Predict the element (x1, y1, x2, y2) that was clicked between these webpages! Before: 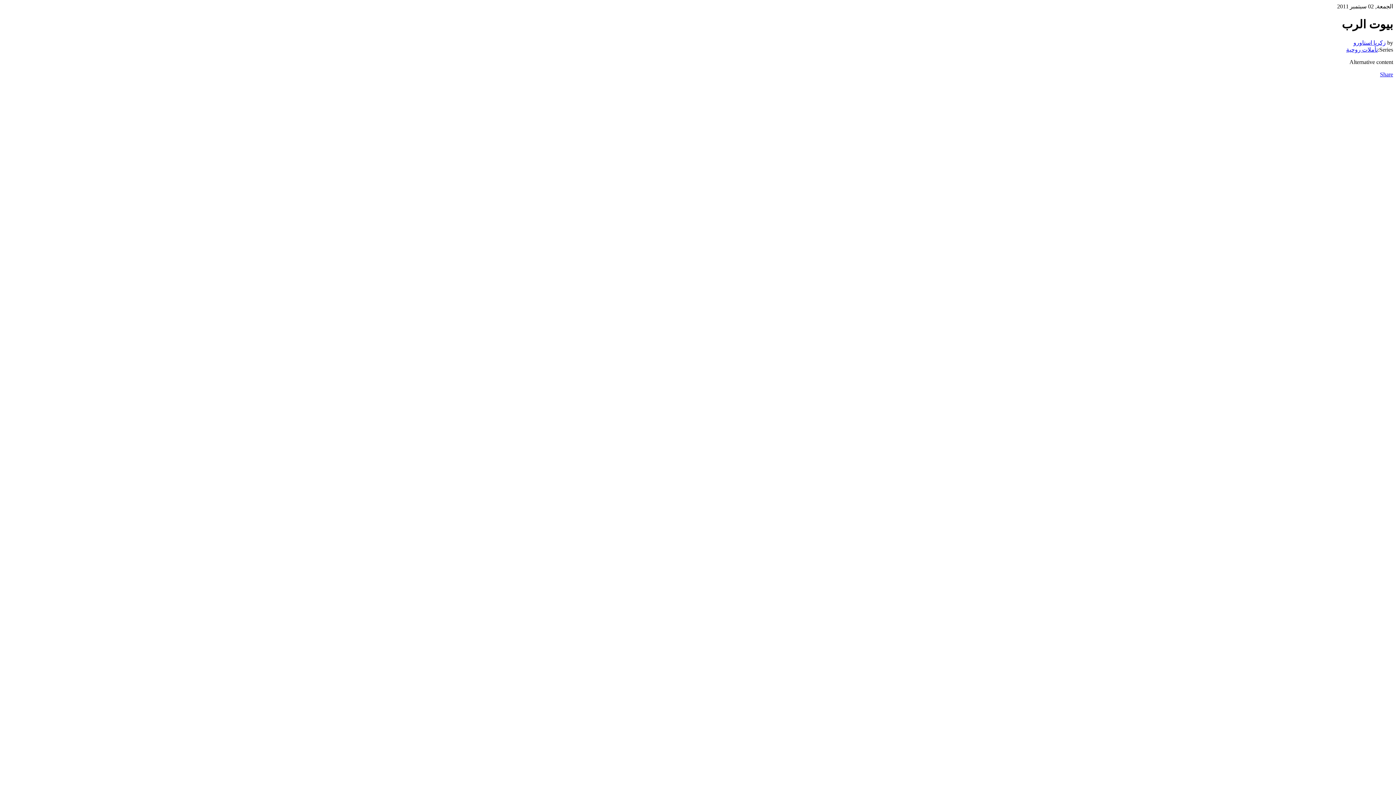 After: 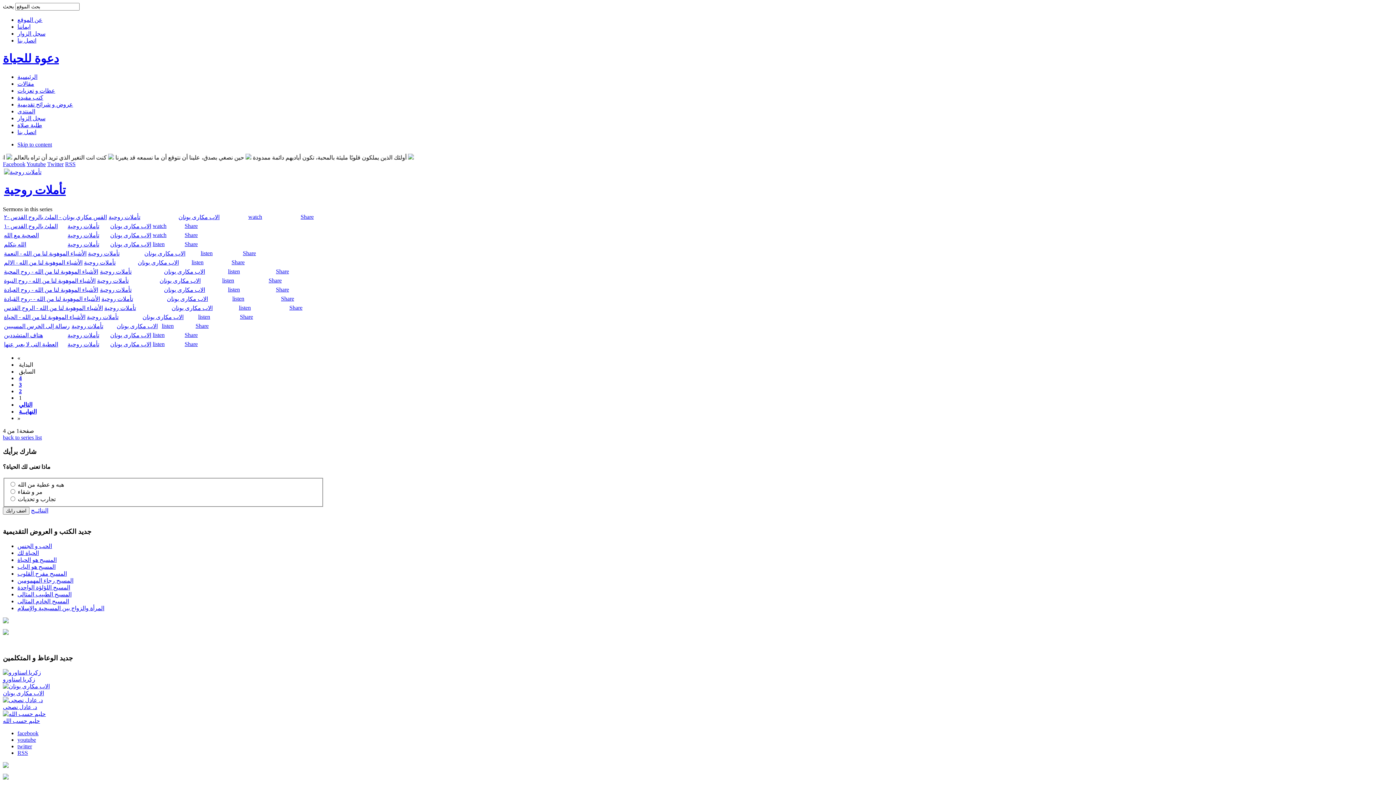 Action: label: تأملات روحية bbox: (1346, 46, 1378, 52)